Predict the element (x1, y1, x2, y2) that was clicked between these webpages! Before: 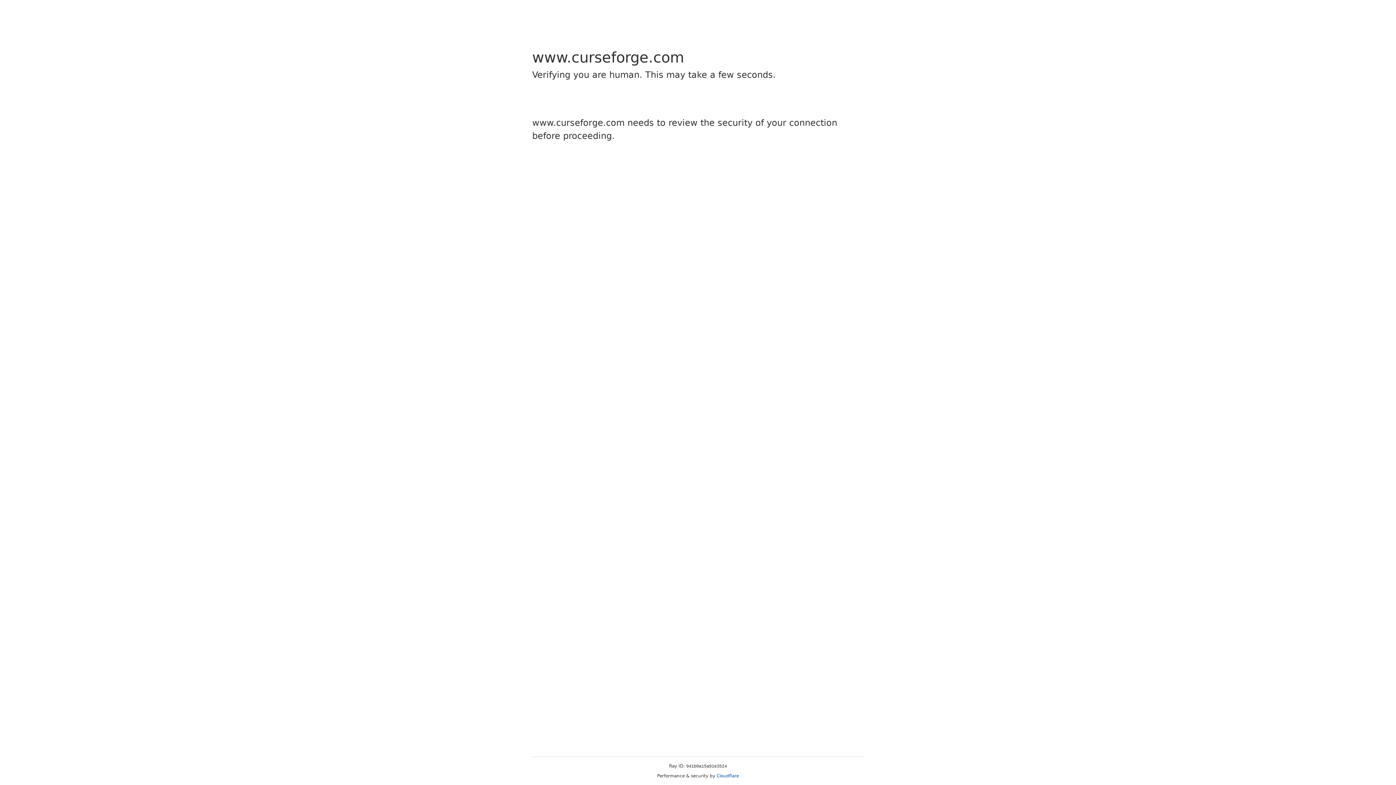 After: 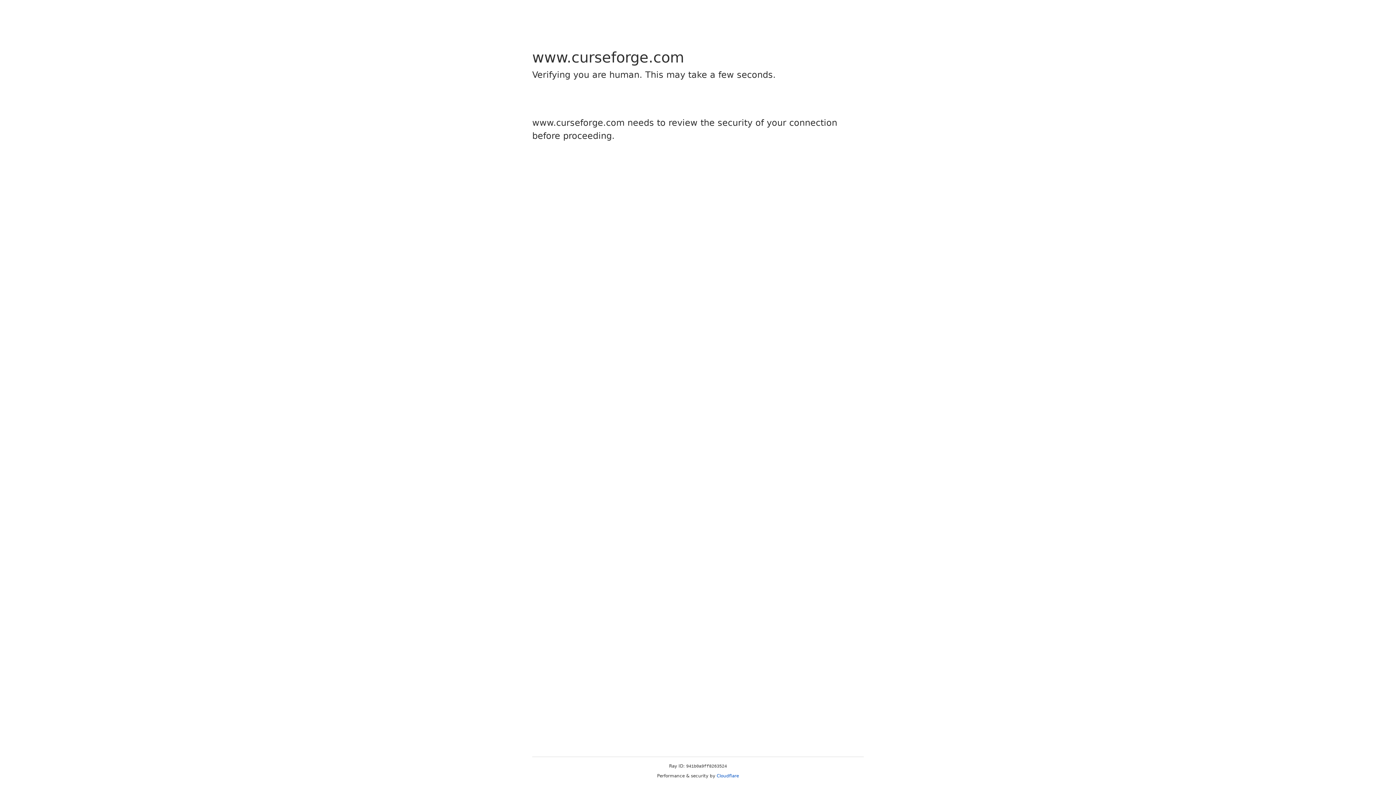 Action: bbox: (716, 773, 739, 778) label: Cloudflare